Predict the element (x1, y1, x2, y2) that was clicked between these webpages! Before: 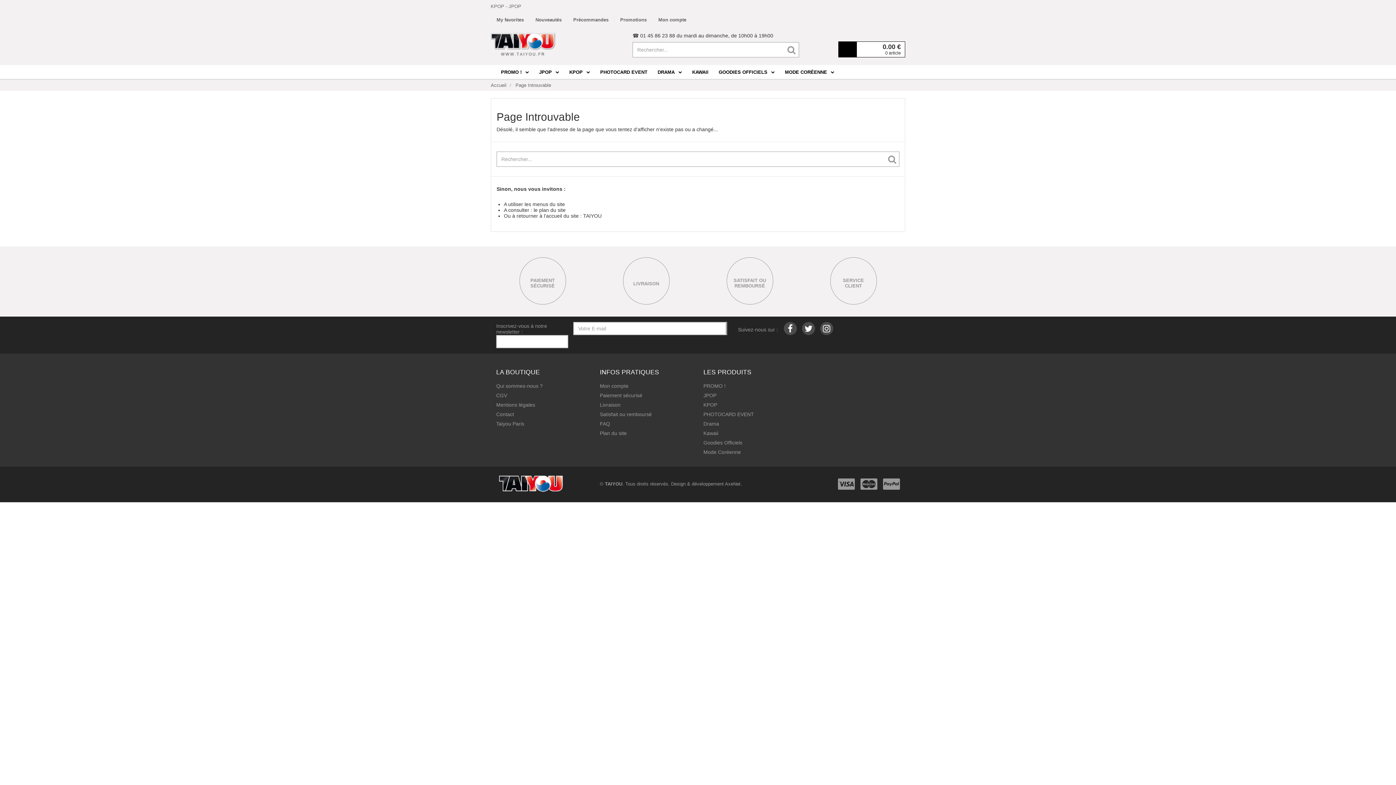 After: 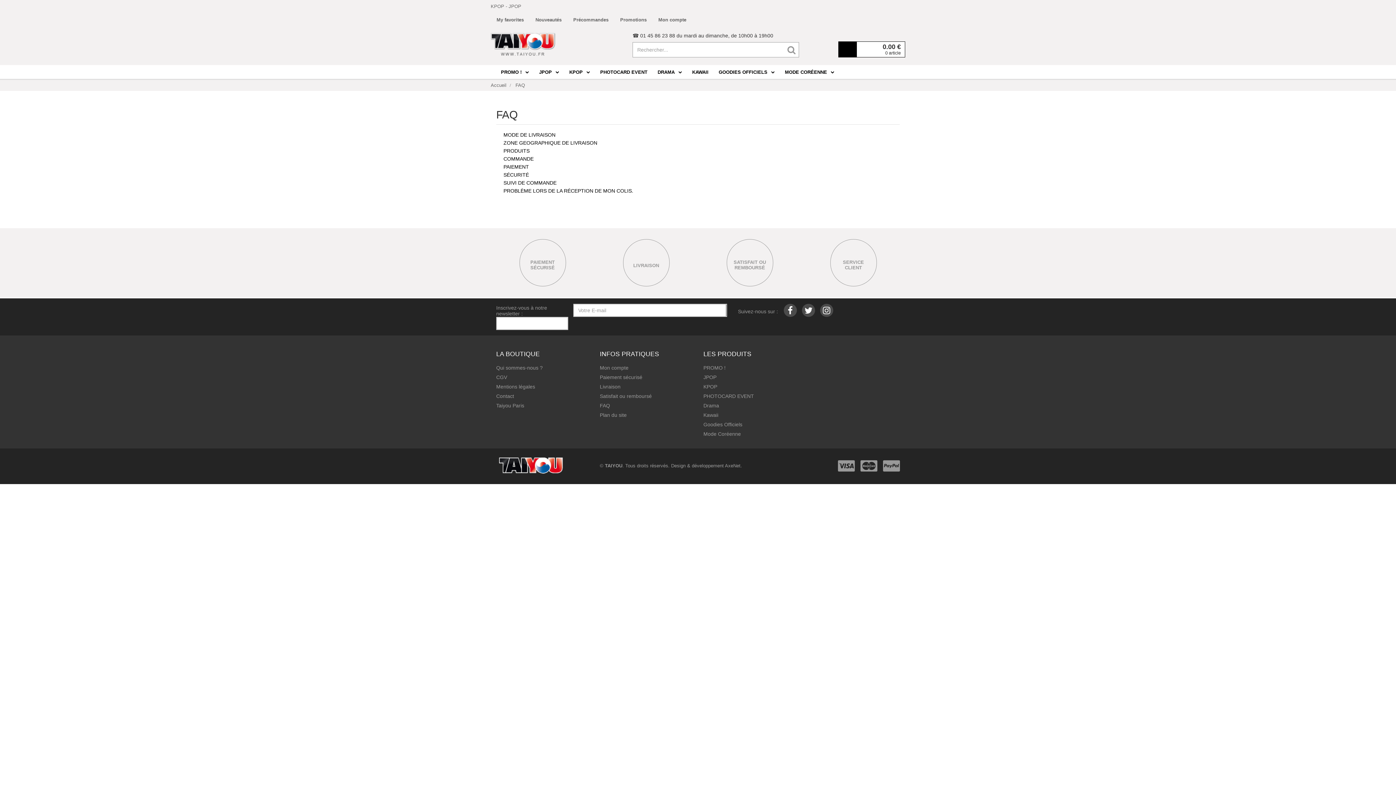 Action: label: FAQ bbox: (600, 421, 610, 426)